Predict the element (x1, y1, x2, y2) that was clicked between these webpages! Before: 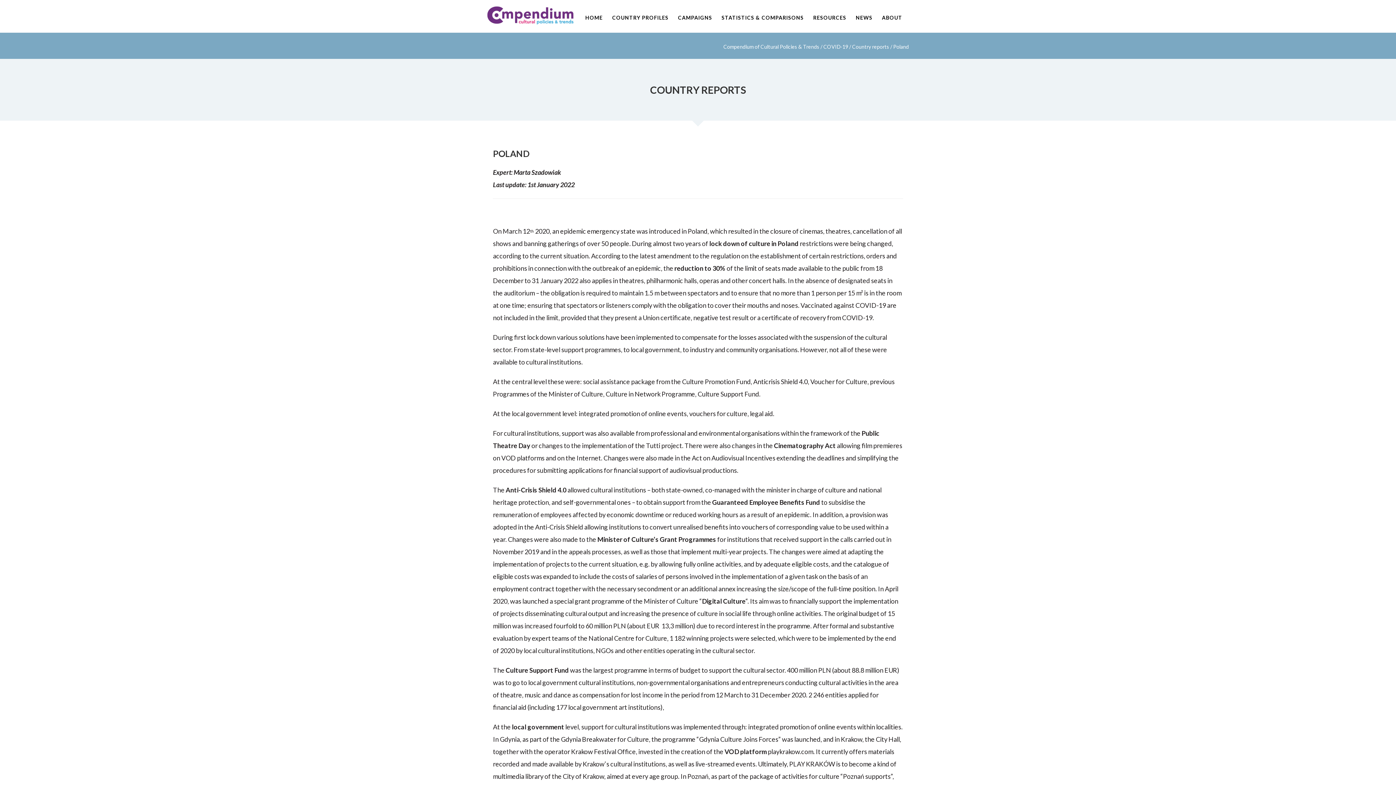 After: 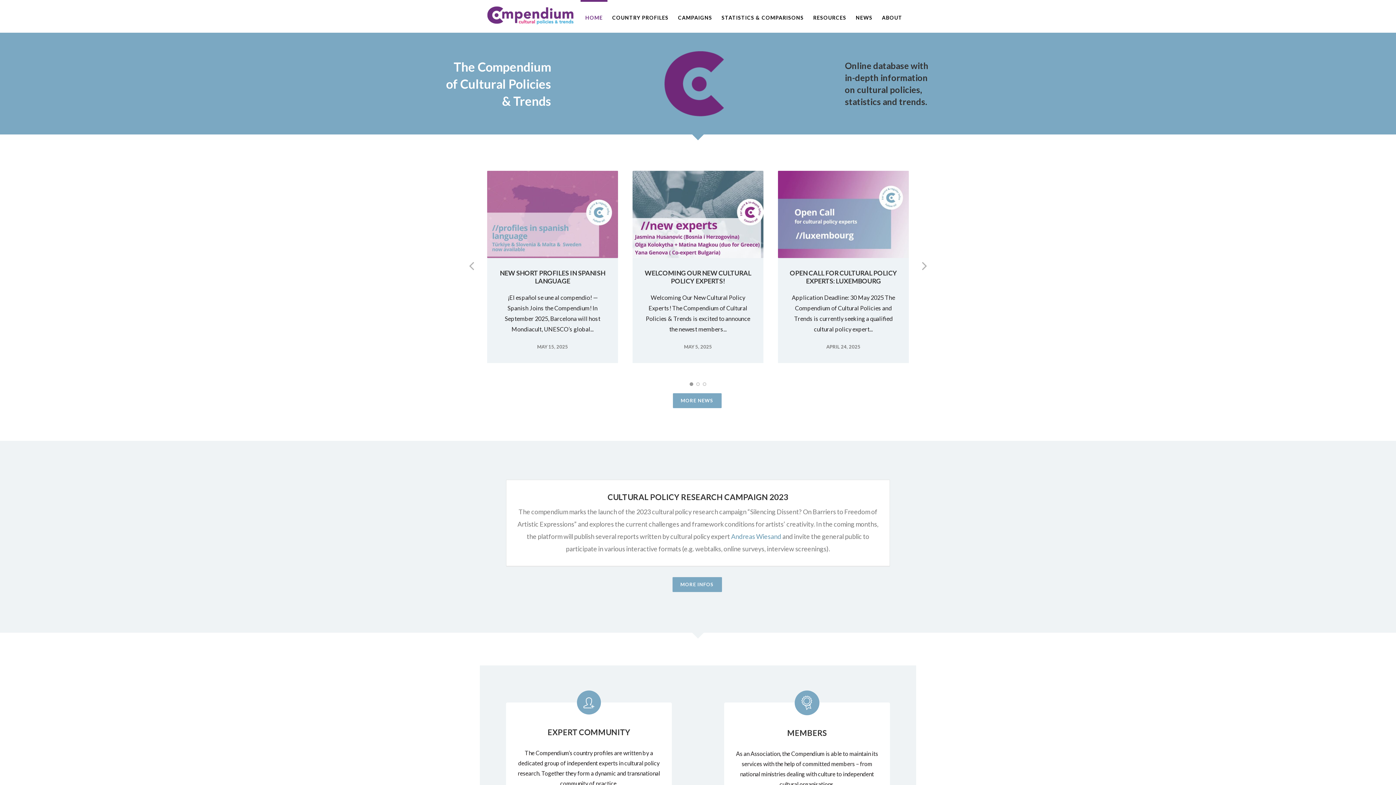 Action: bbox: (487, 17, 576, 27)